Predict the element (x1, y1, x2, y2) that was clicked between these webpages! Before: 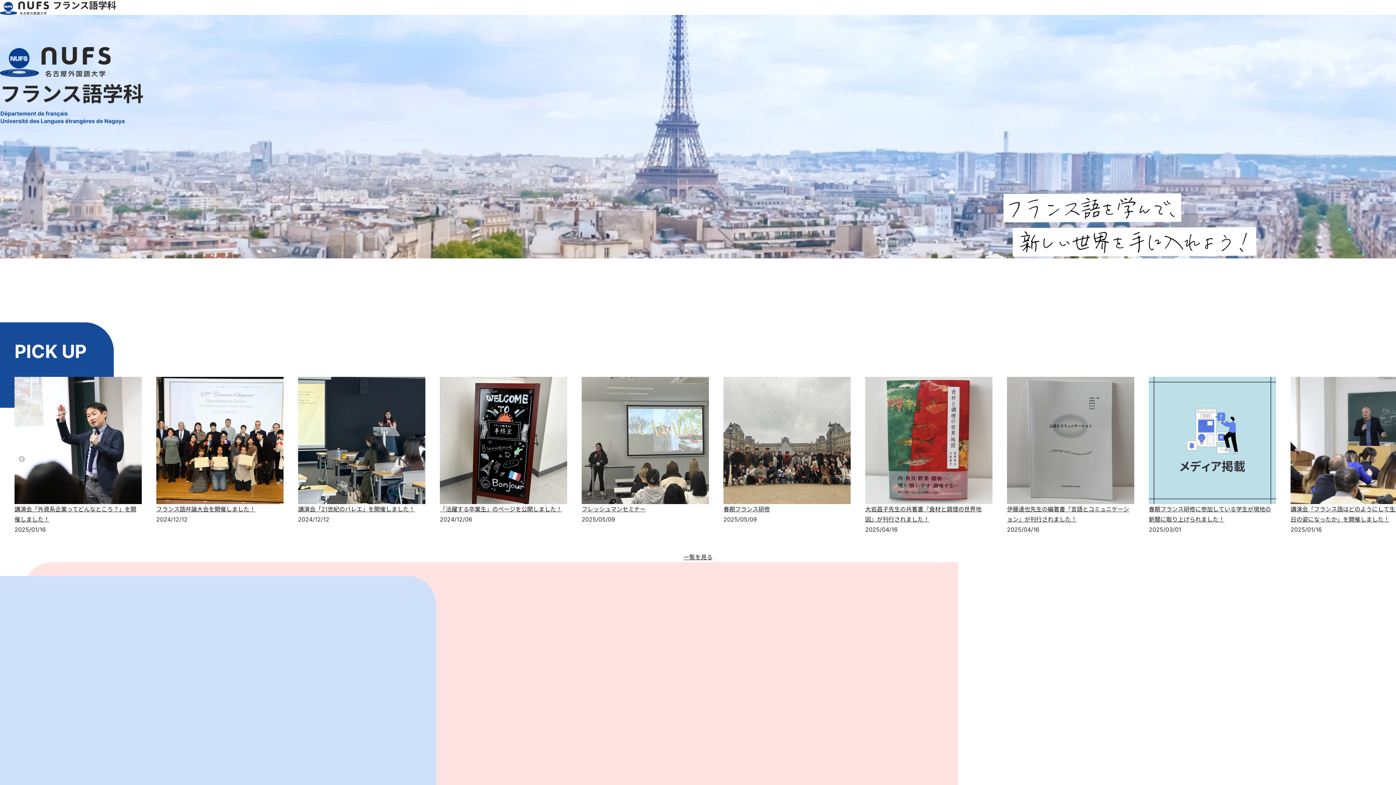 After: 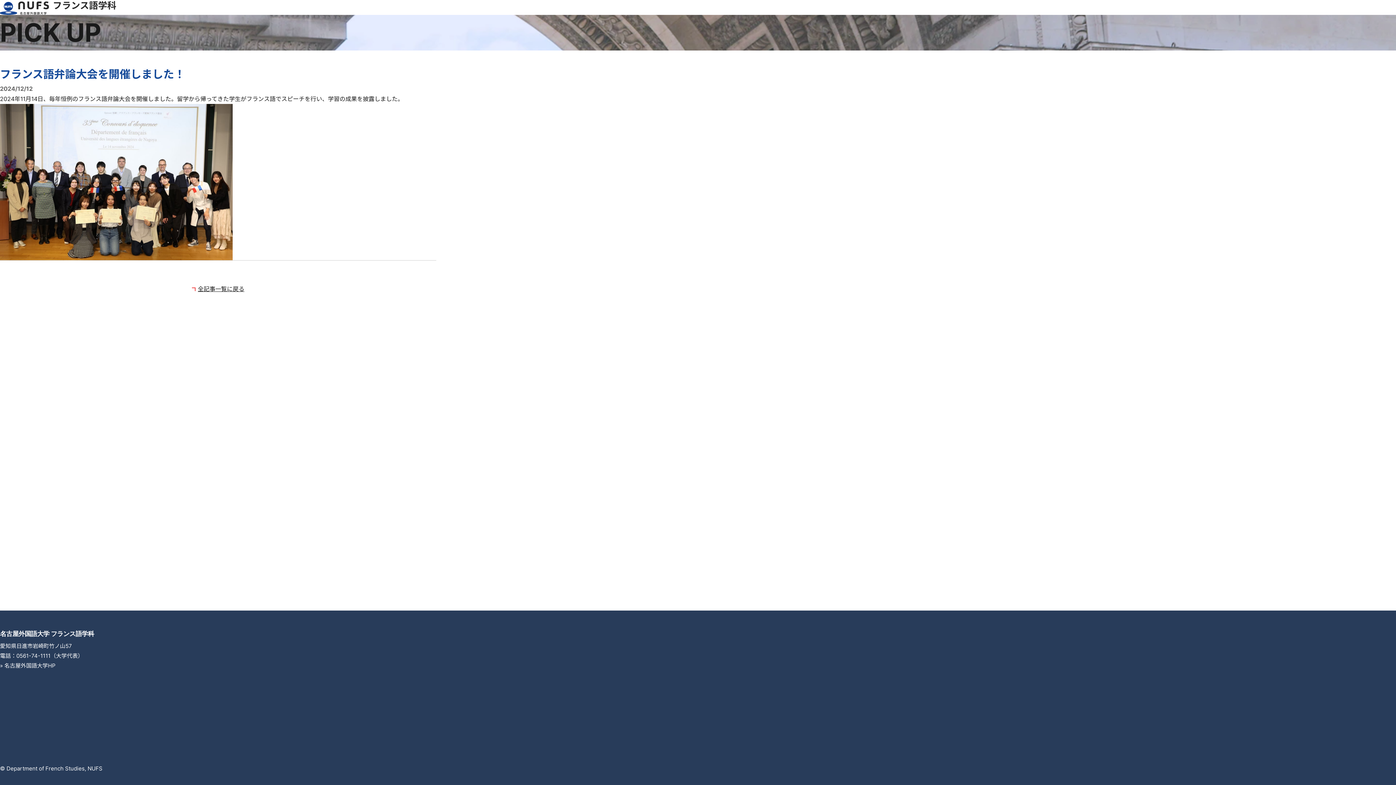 Action: bbox: (581, 505, 680, 513) label: フランス語弁論大会を開催しました！